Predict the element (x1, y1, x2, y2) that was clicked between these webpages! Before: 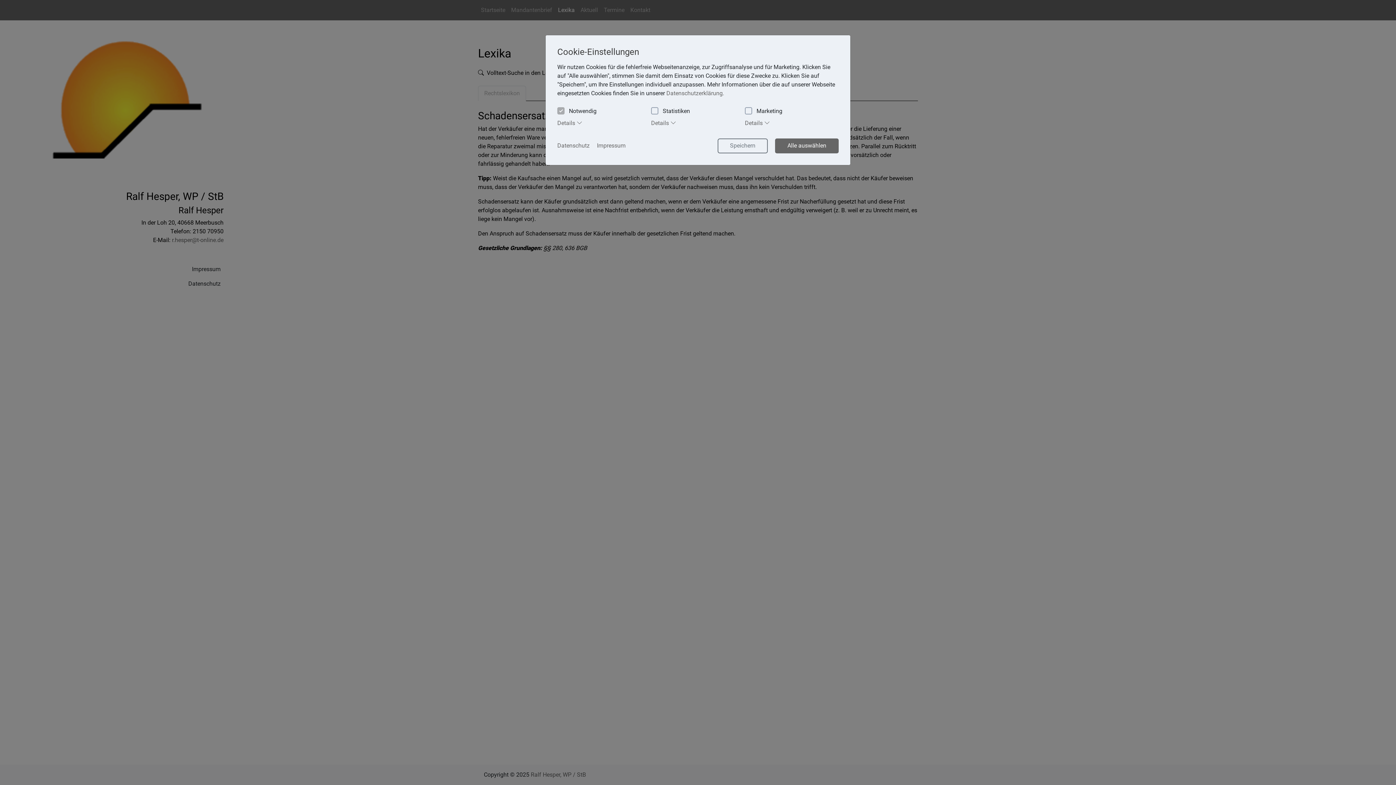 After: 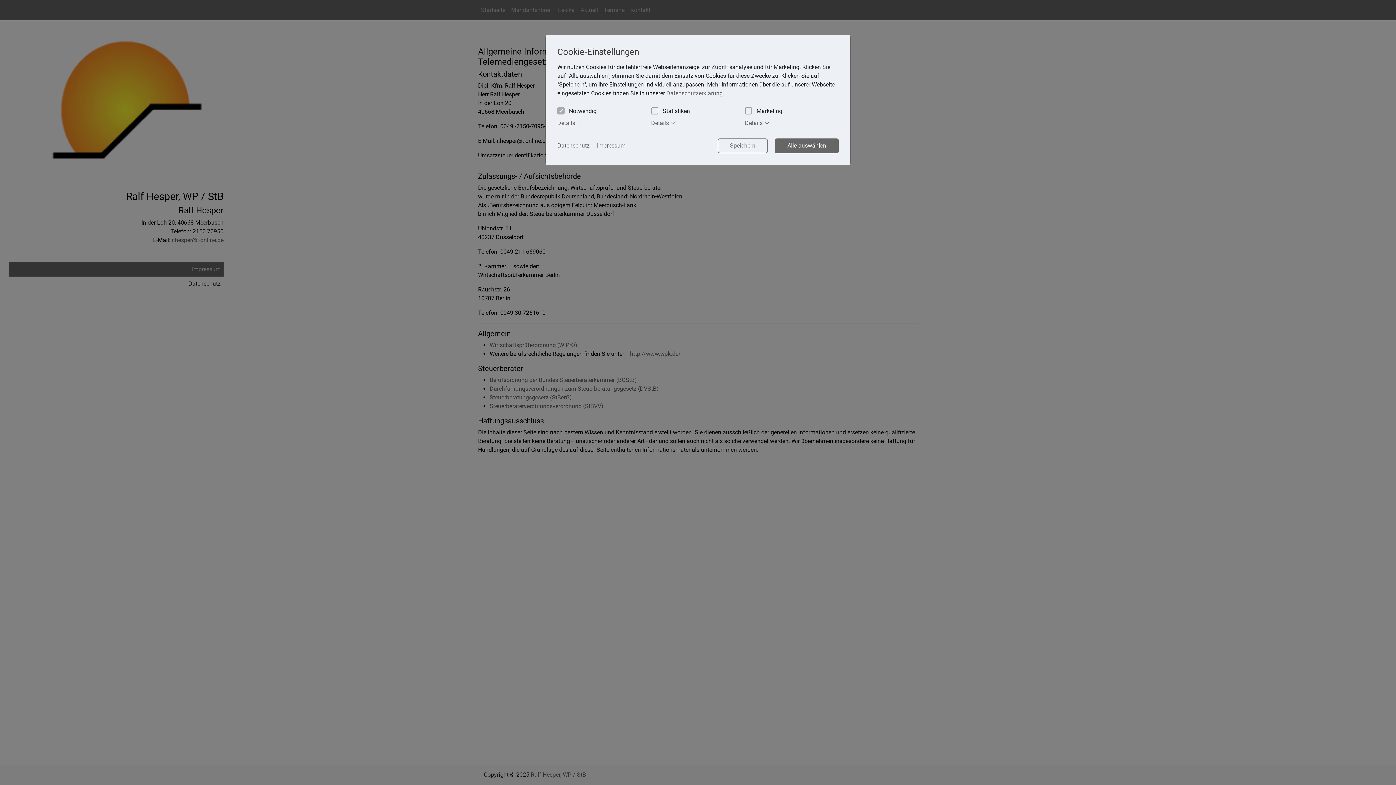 Action: bbox: (597, 142, 631, 149) label: Impressum